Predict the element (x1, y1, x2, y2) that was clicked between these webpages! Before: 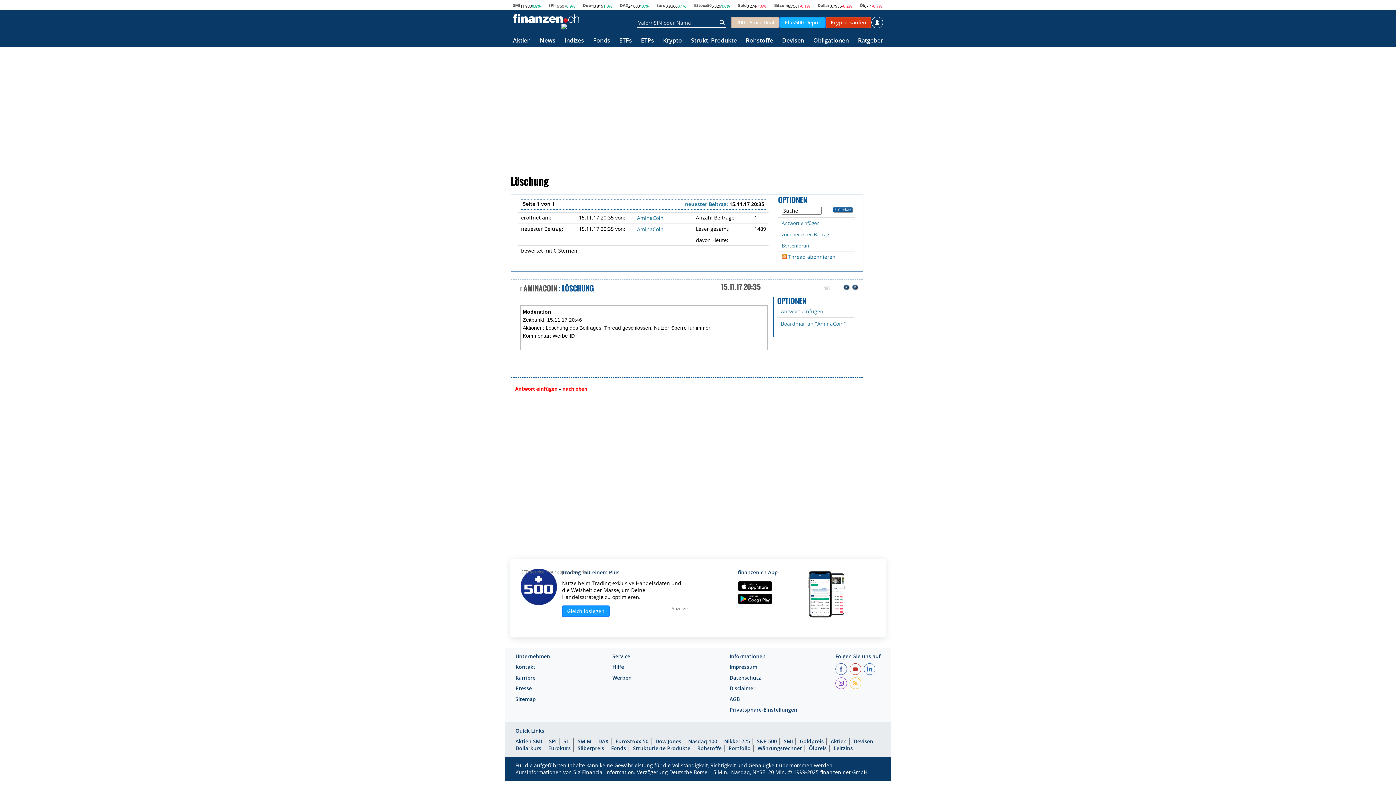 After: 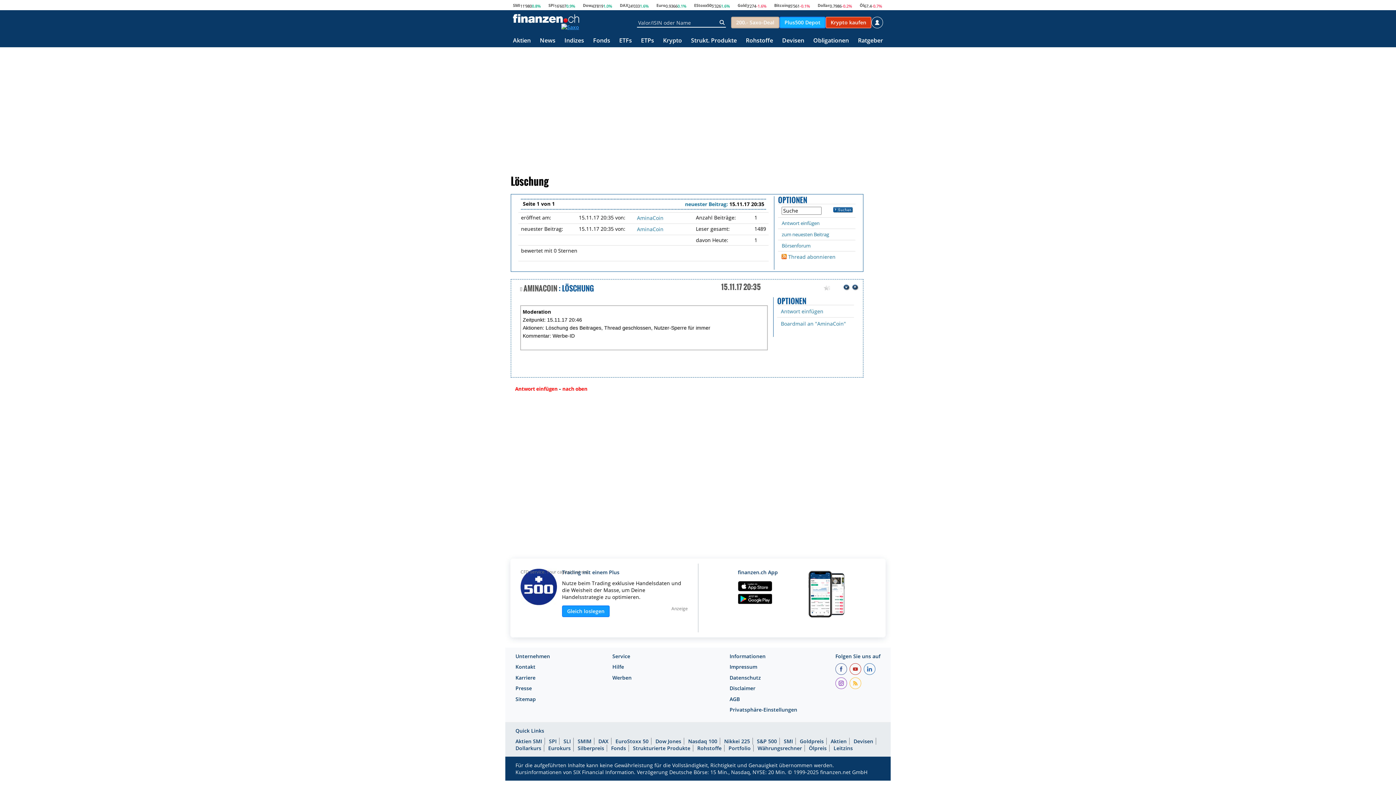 Action: bbox: (561, 22, 579, 30)